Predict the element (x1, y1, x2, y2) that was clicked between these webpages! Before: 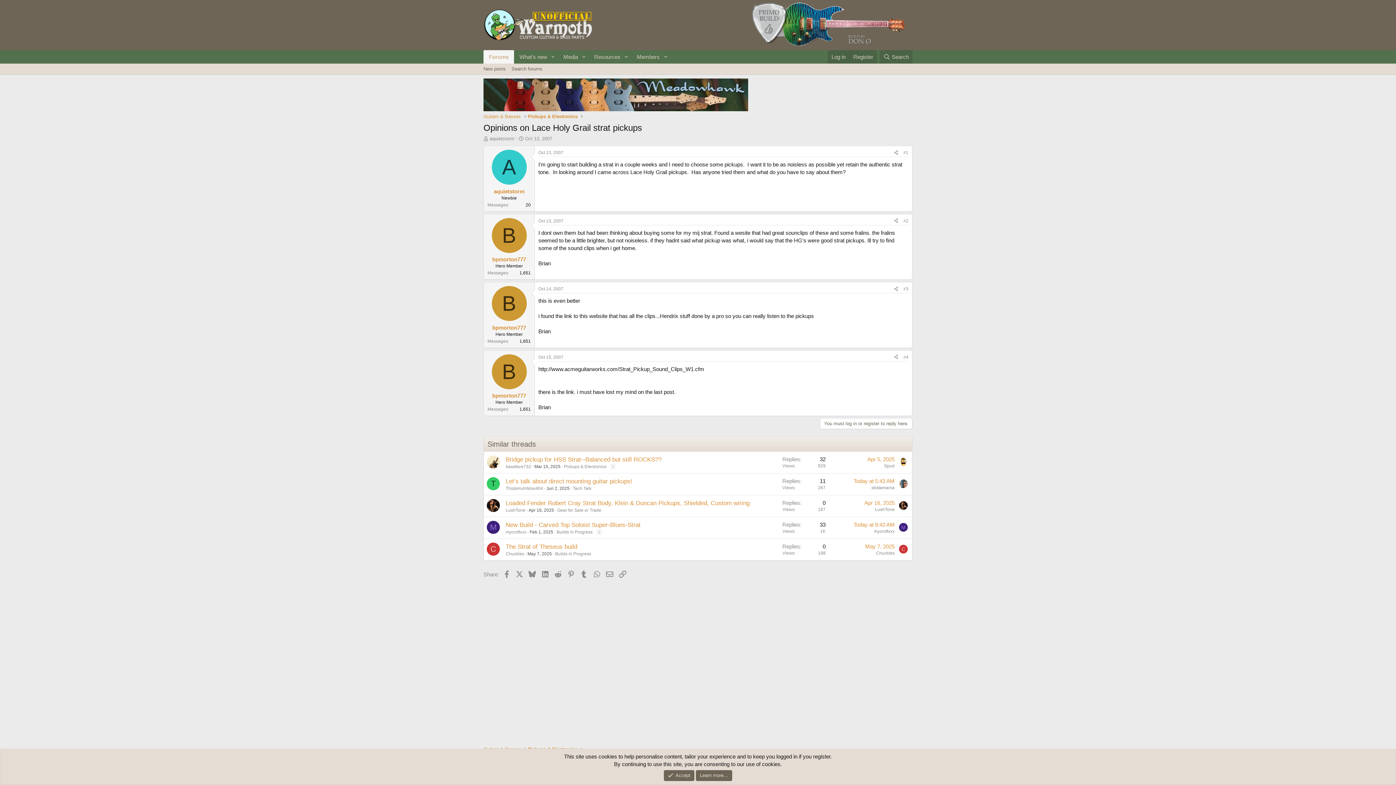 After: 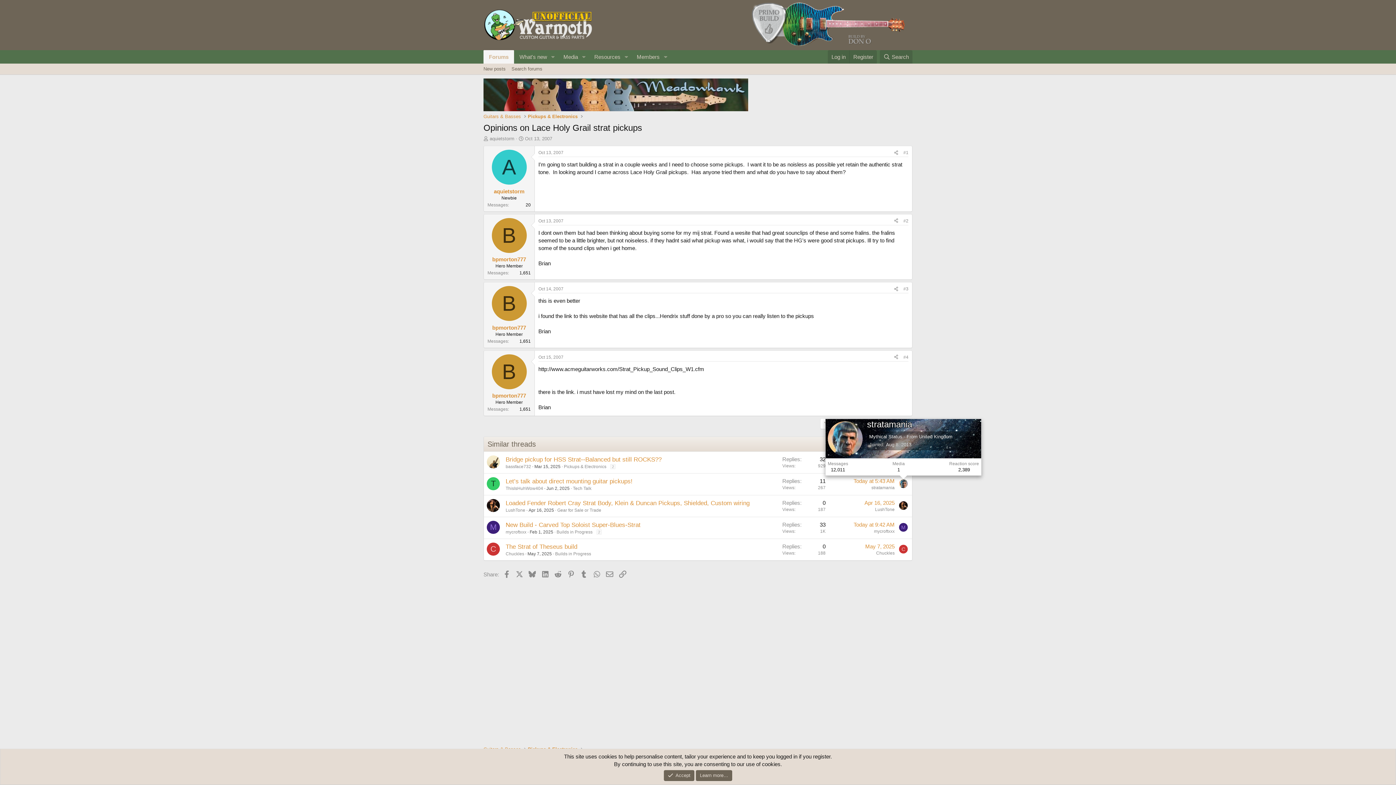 Action: bbox: (899, 479, 908, 488)